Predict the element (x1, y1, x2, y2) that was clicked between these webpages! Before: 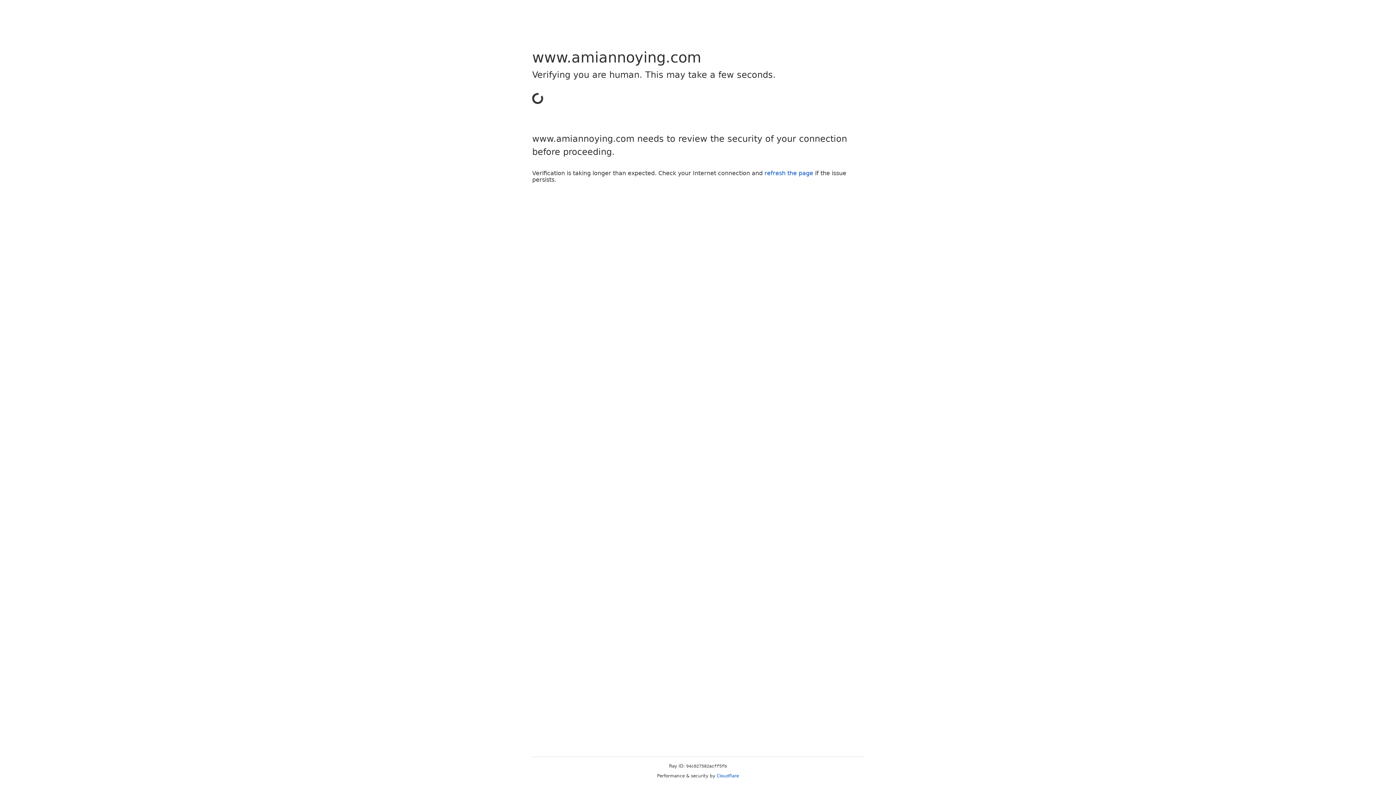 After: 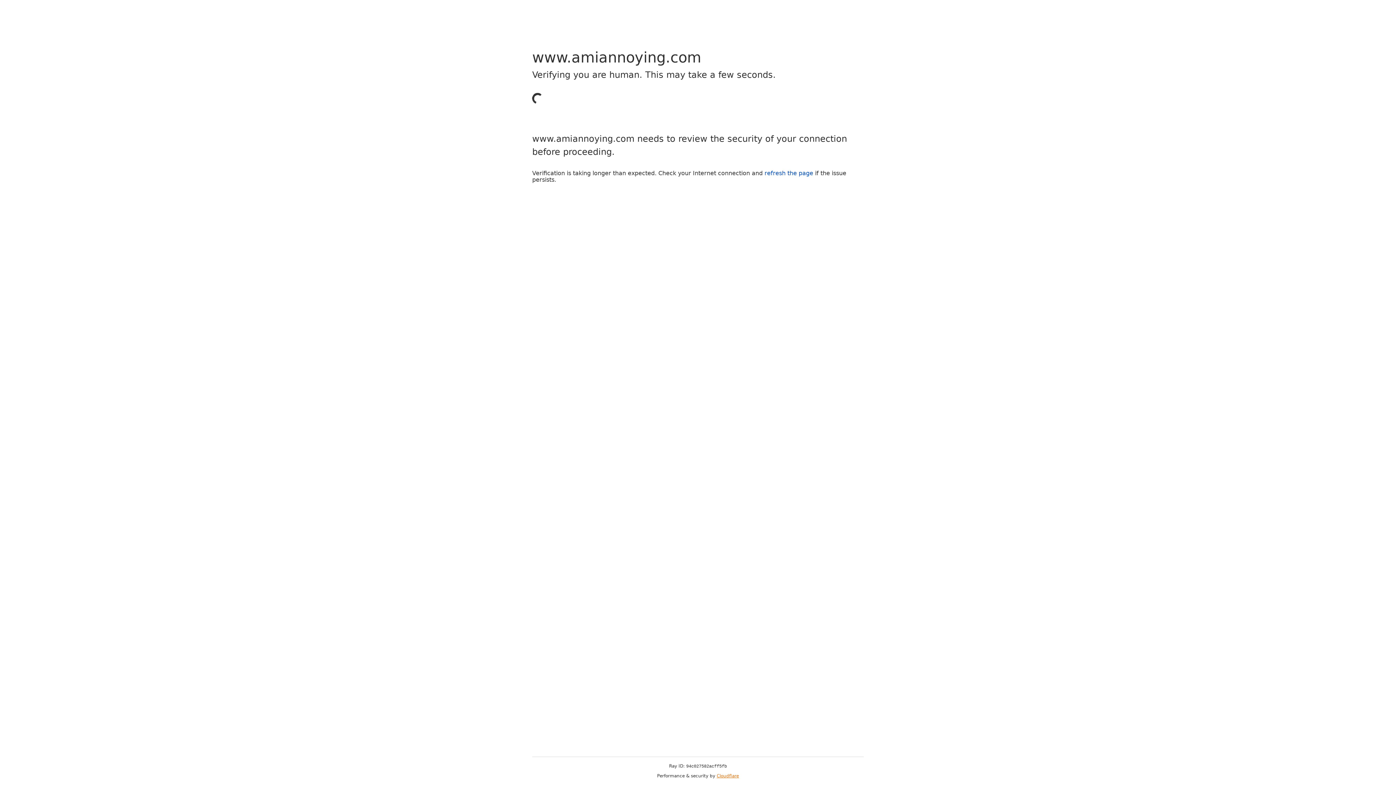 Action: label: Cloudflare bbox: (716, 773, 739, 778)